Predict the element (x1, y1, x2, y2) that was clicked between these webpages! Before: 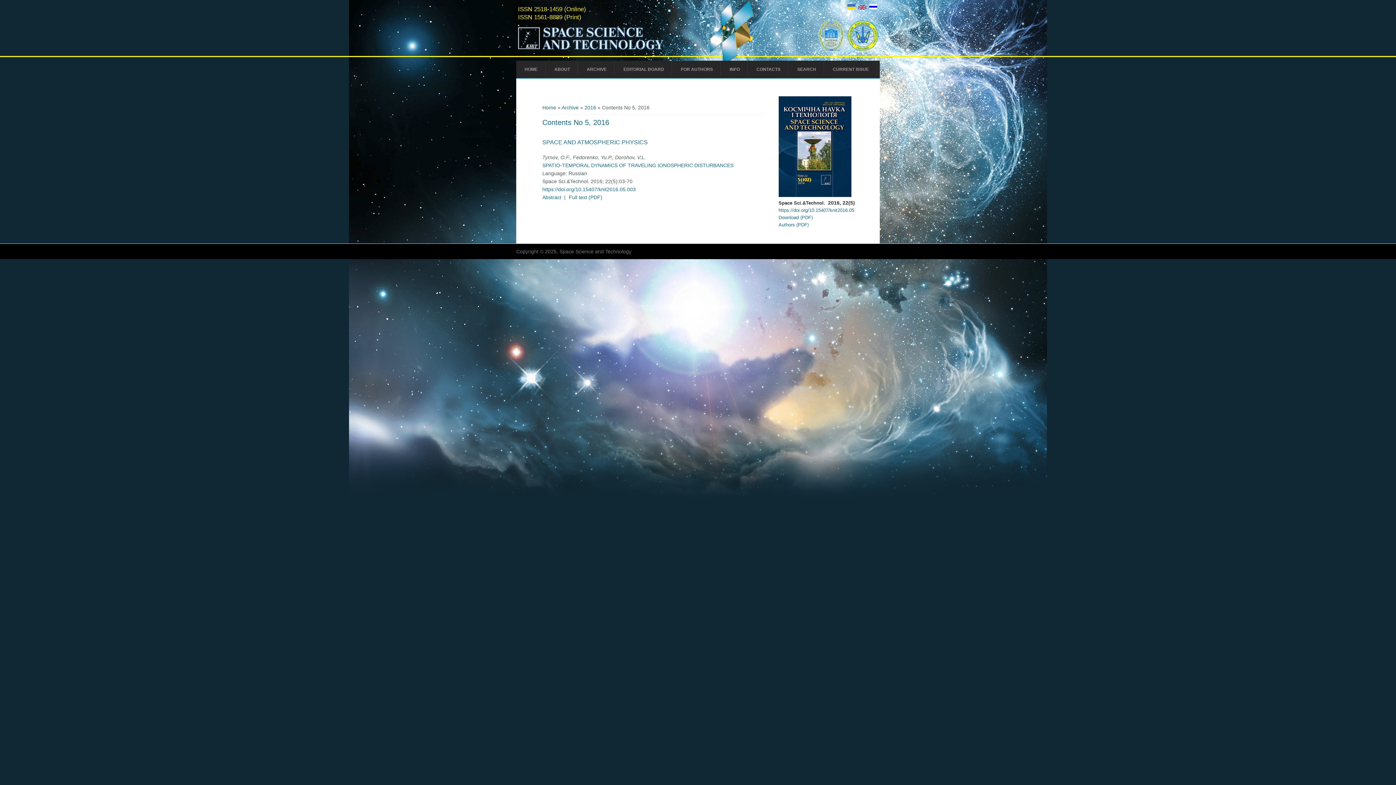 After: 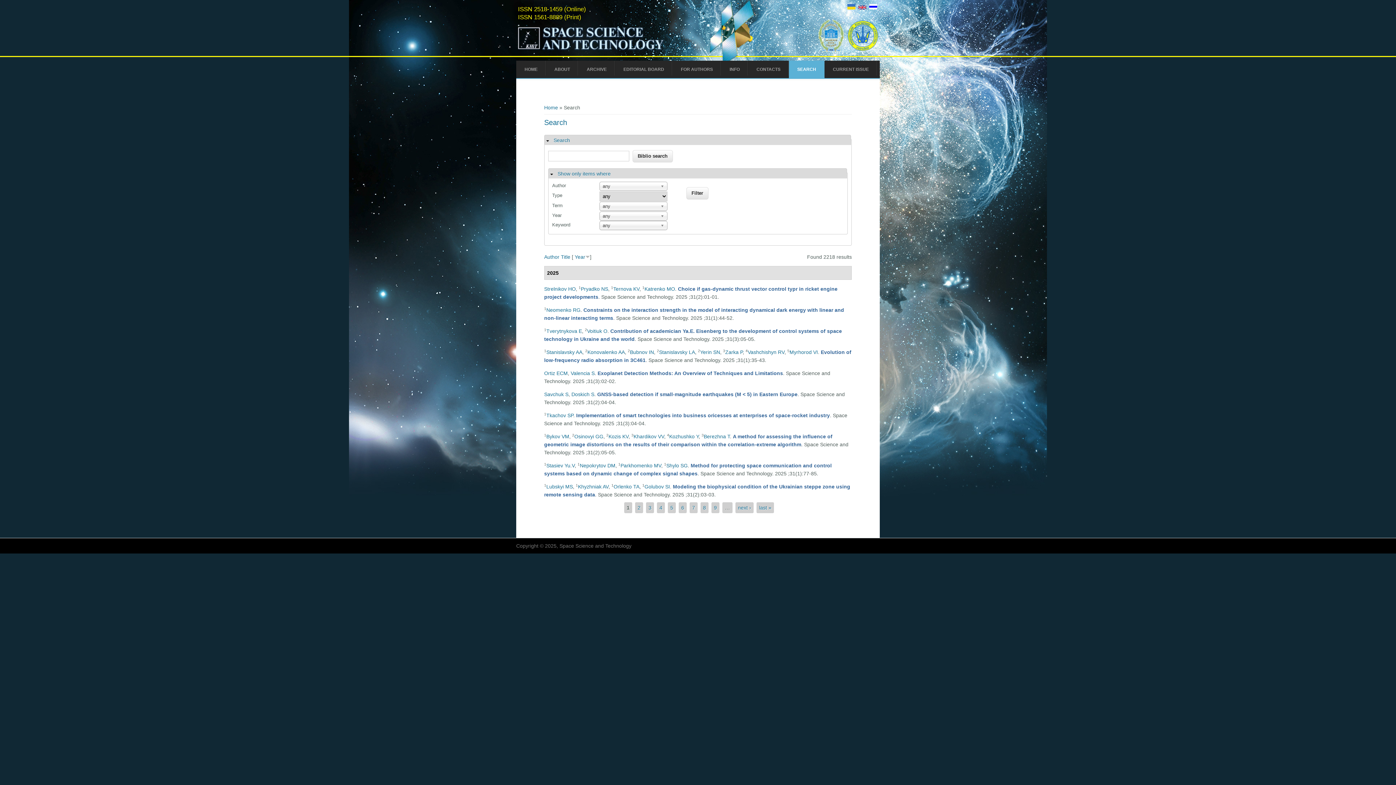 Action: bbox: (789, 60, 824, 78) label: SEARCH